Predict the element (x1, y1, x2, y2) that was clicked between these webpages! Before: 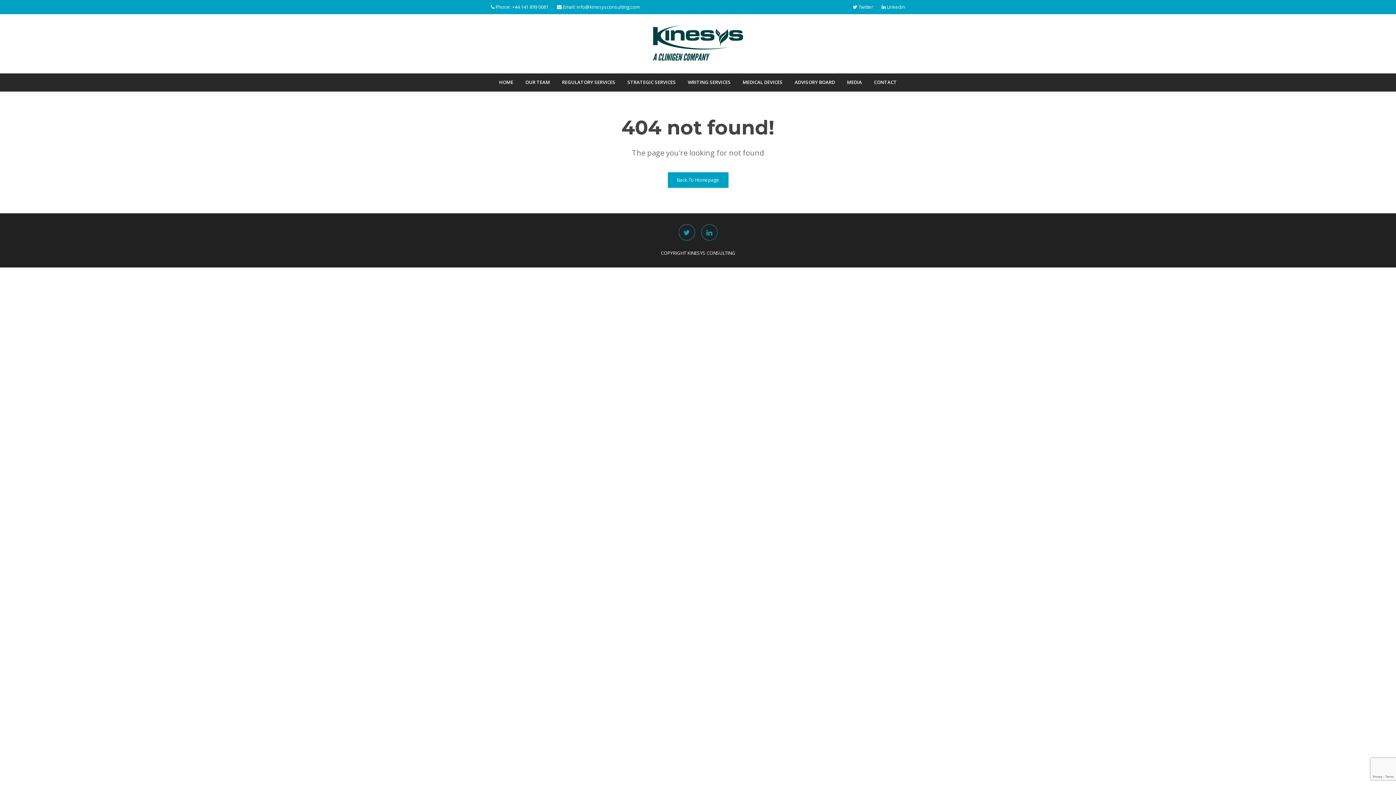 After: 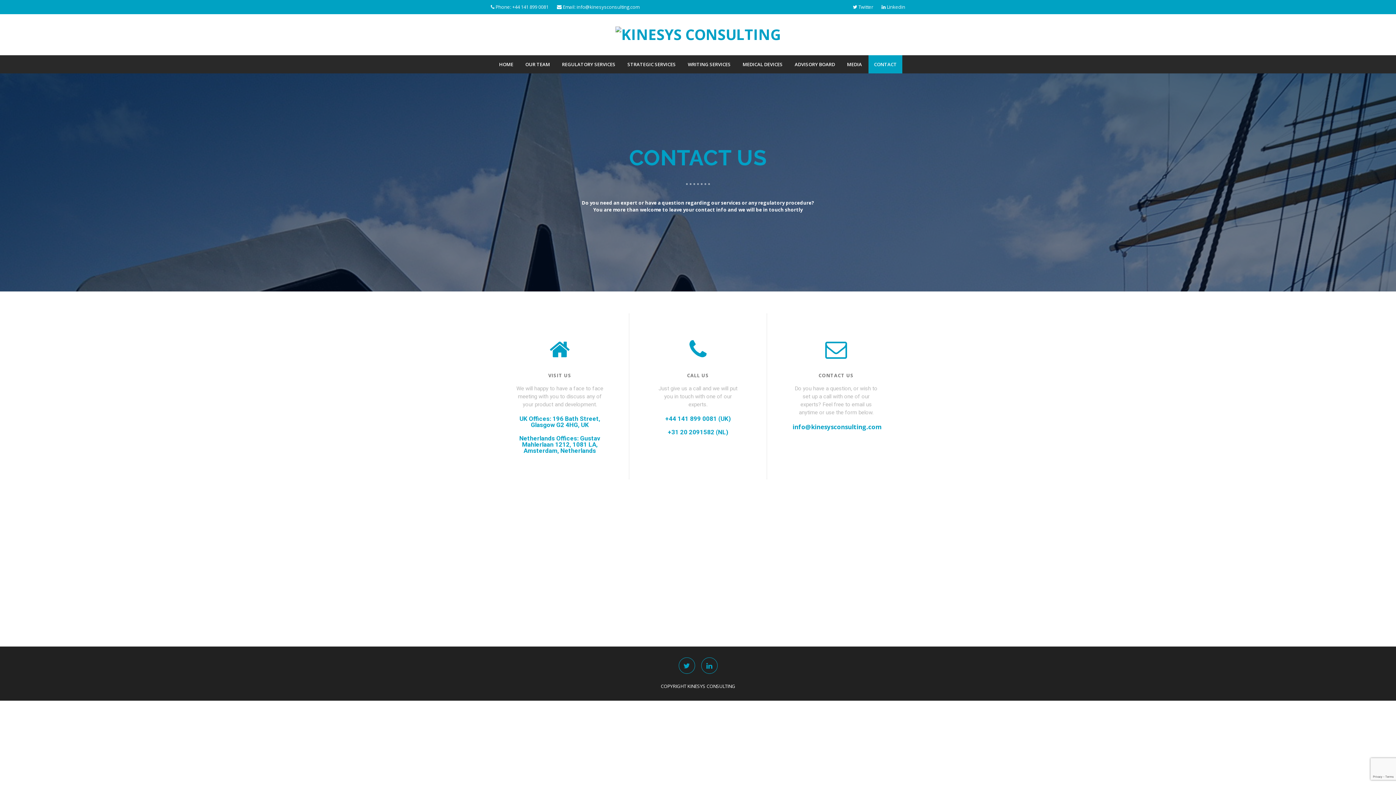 Action: label: CONTACT bbox: (868, 73, 902, 91)